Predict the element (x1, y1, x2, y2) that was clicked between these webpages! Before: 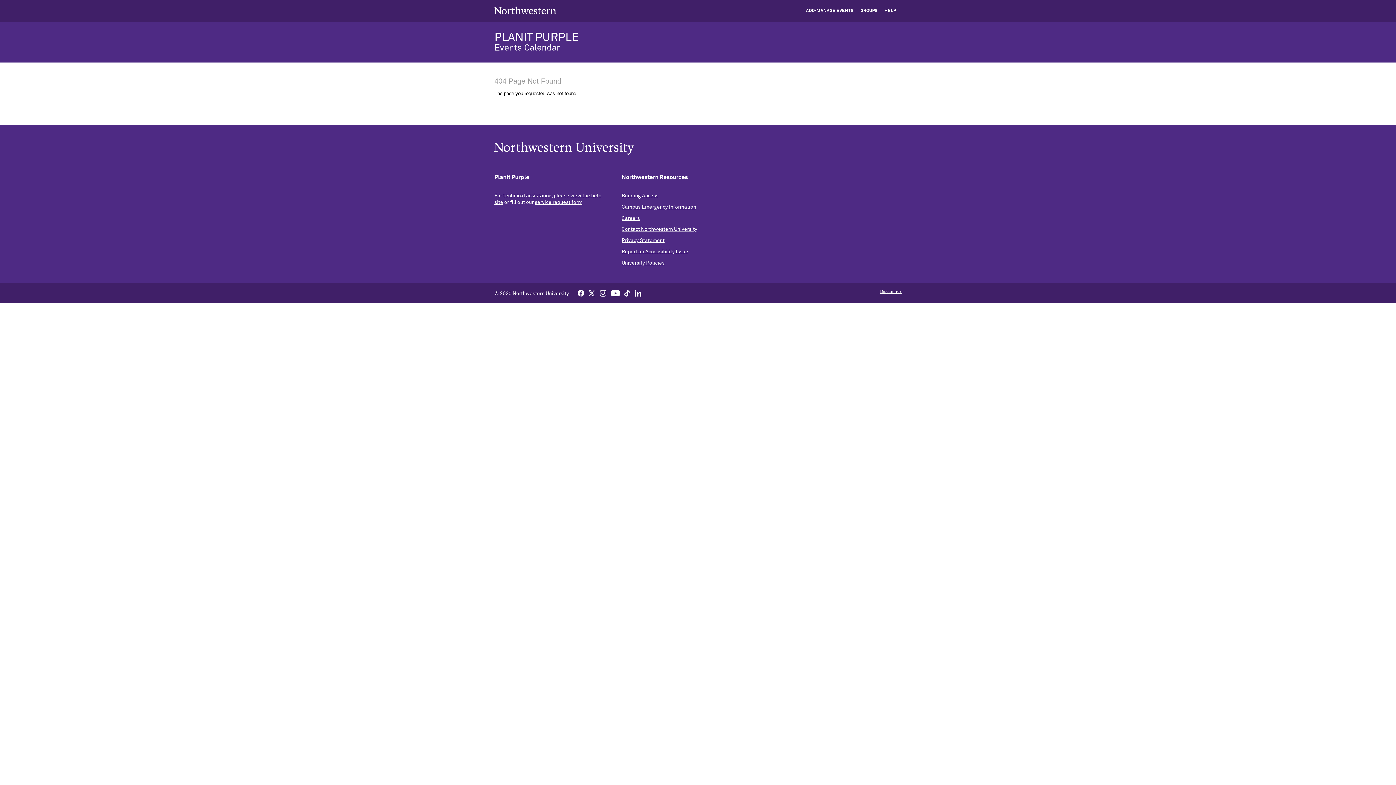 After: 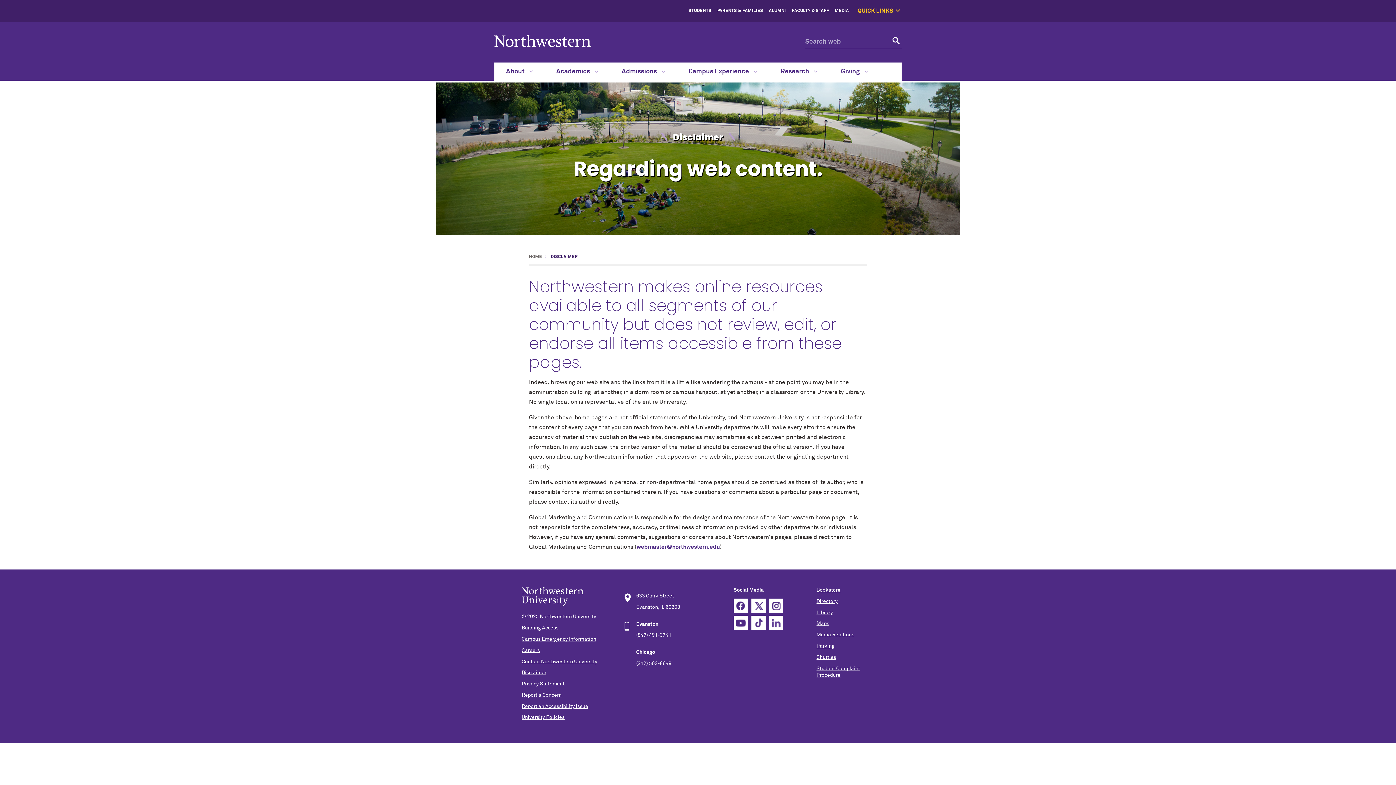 Action: label: Disclaimer bbox: (880, 289, 901, 294)